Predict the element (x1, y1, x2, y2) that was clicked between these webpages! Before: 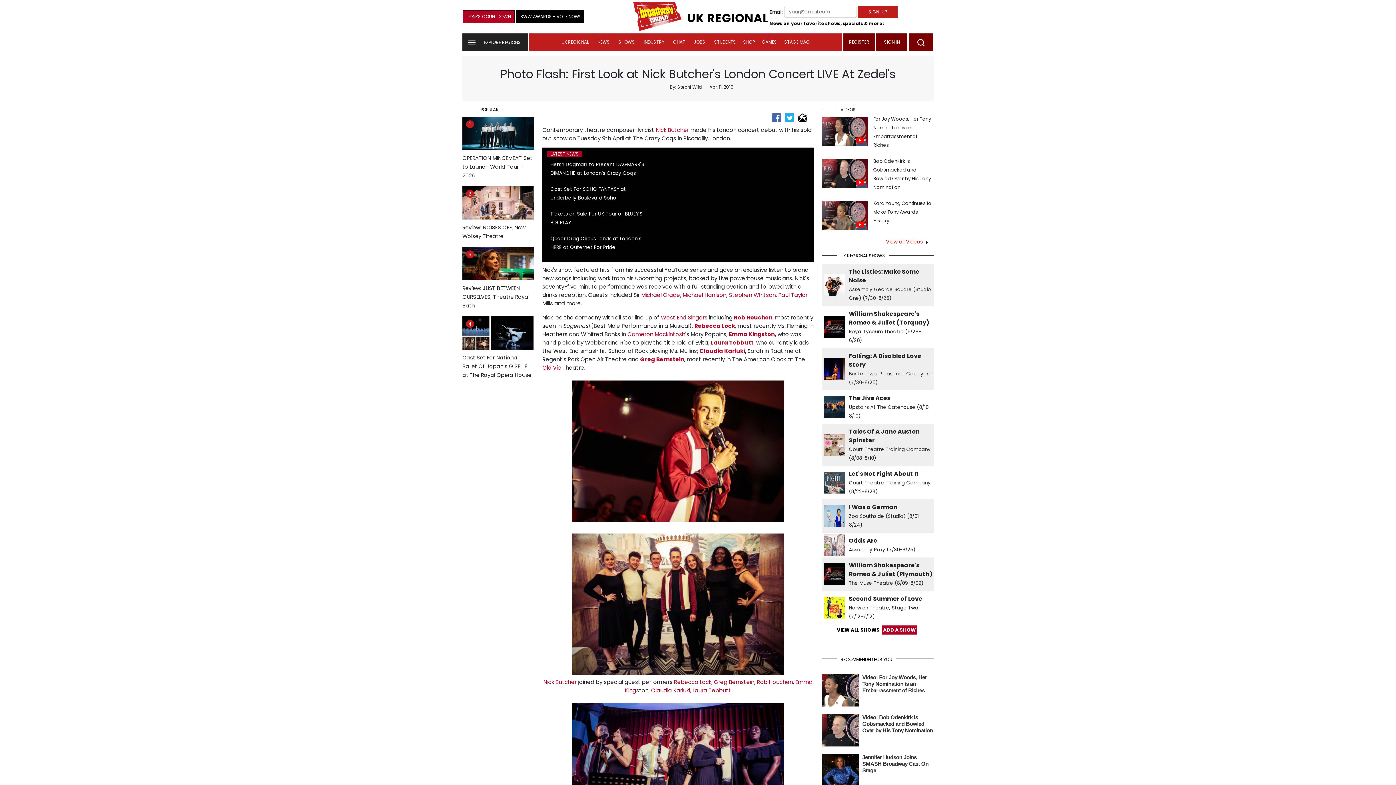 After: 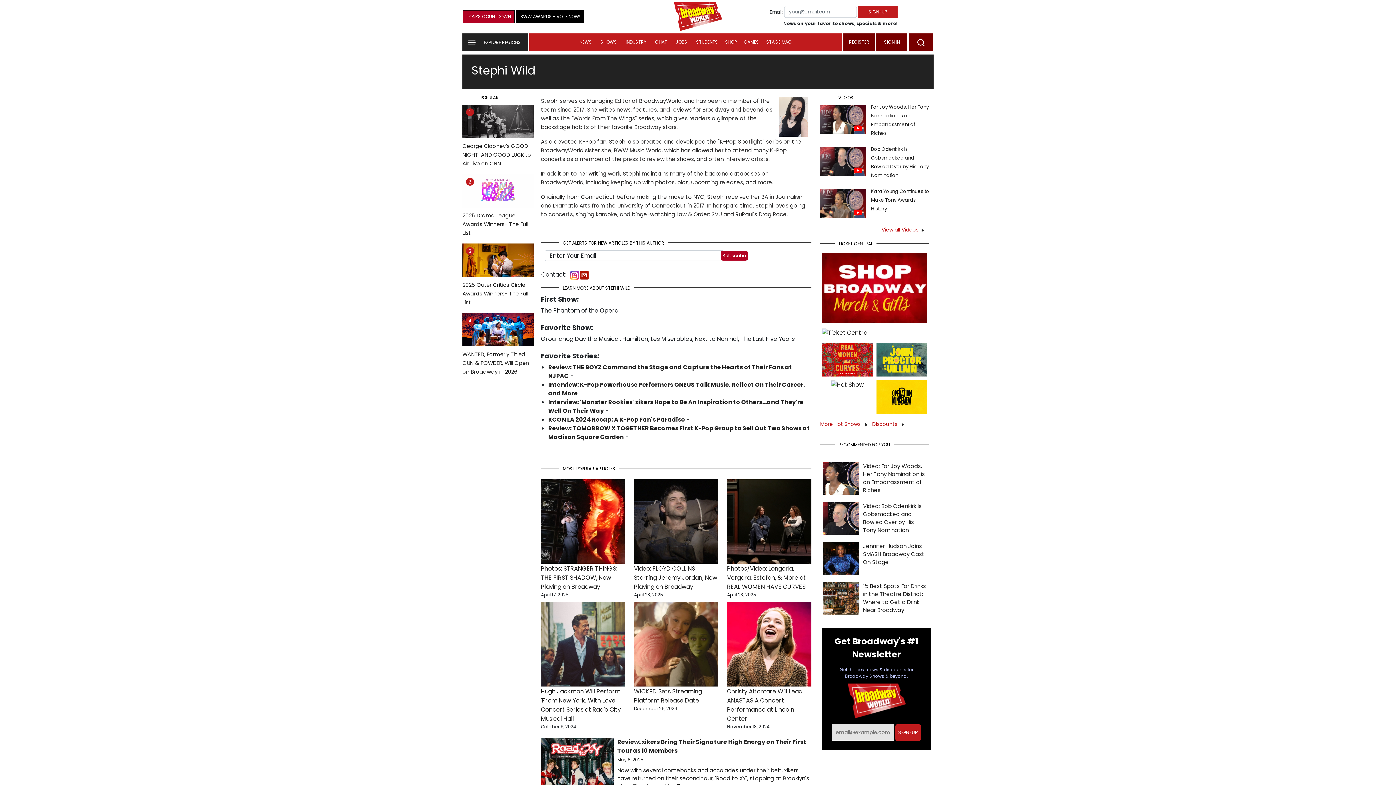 Action: bbox: (677, 84, 702, 90) label: Stephi Wild